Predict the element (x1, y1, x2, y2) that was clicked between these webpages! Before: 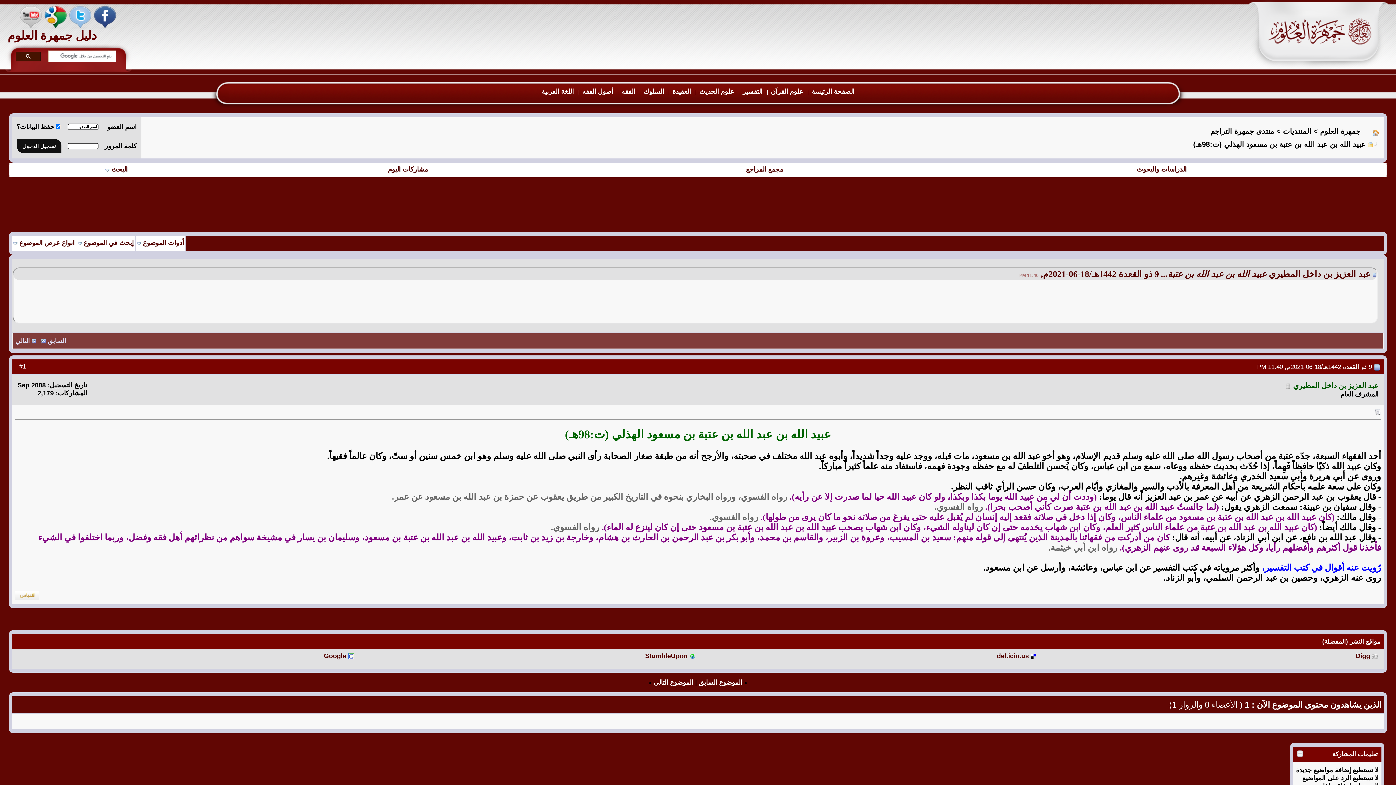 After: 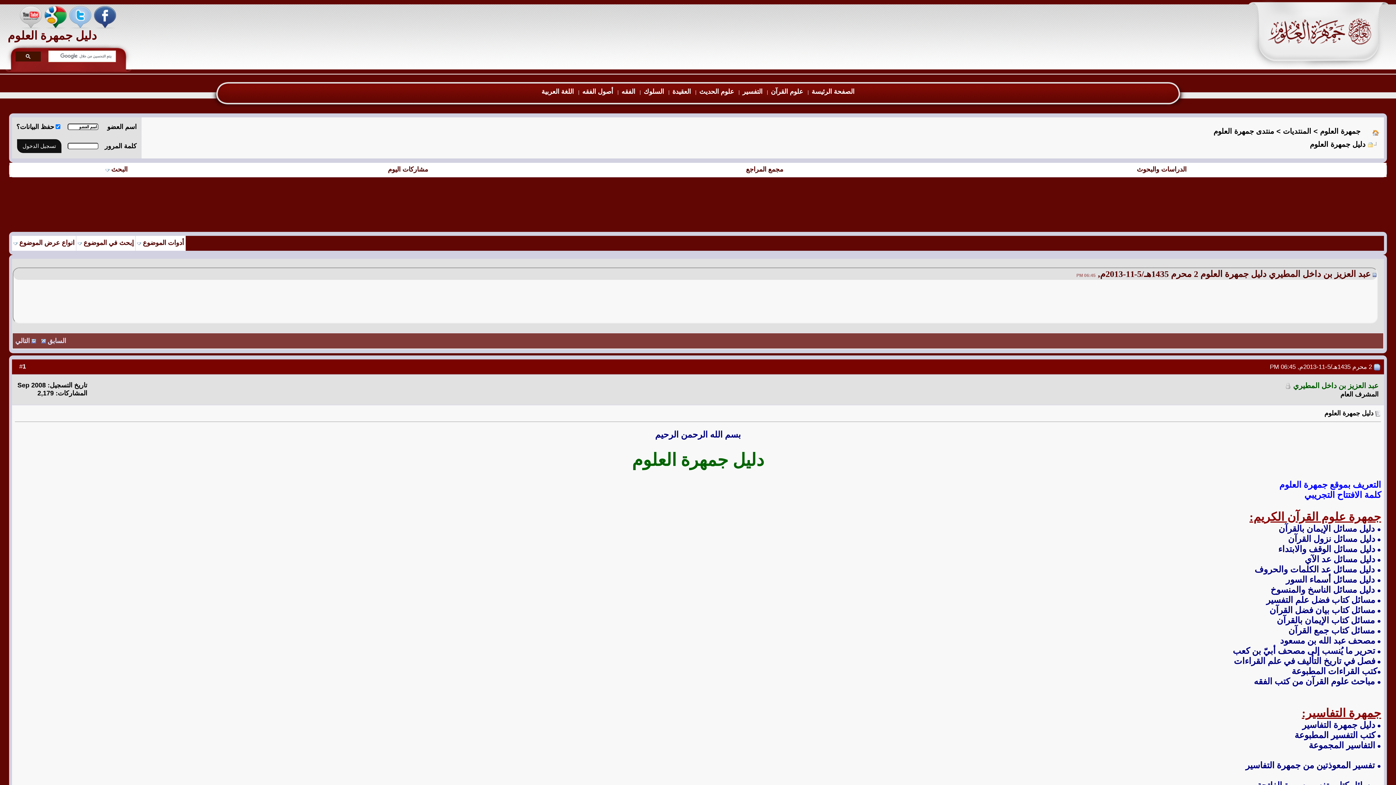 Action: label: دليل جمهرة العلوم bbox: (7, 28, 96, 42)